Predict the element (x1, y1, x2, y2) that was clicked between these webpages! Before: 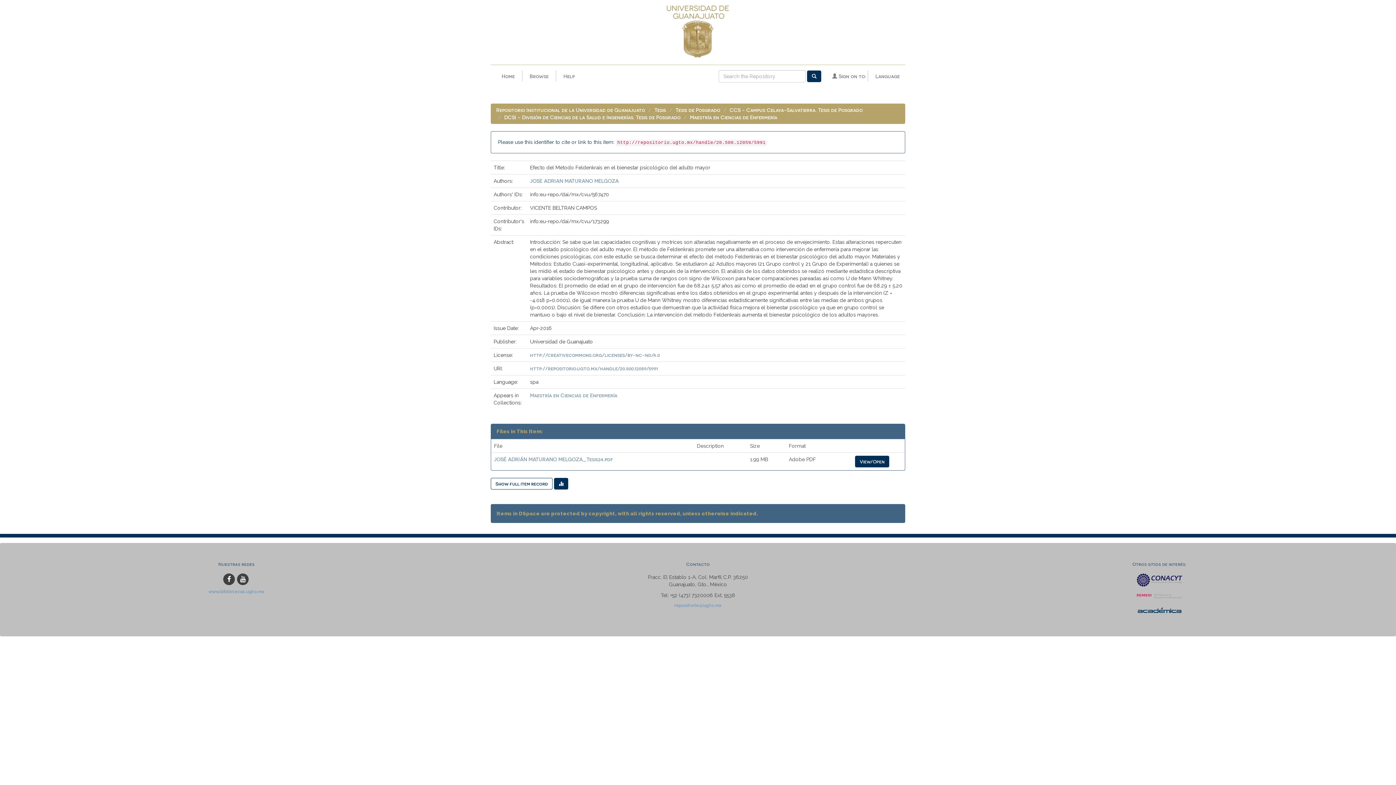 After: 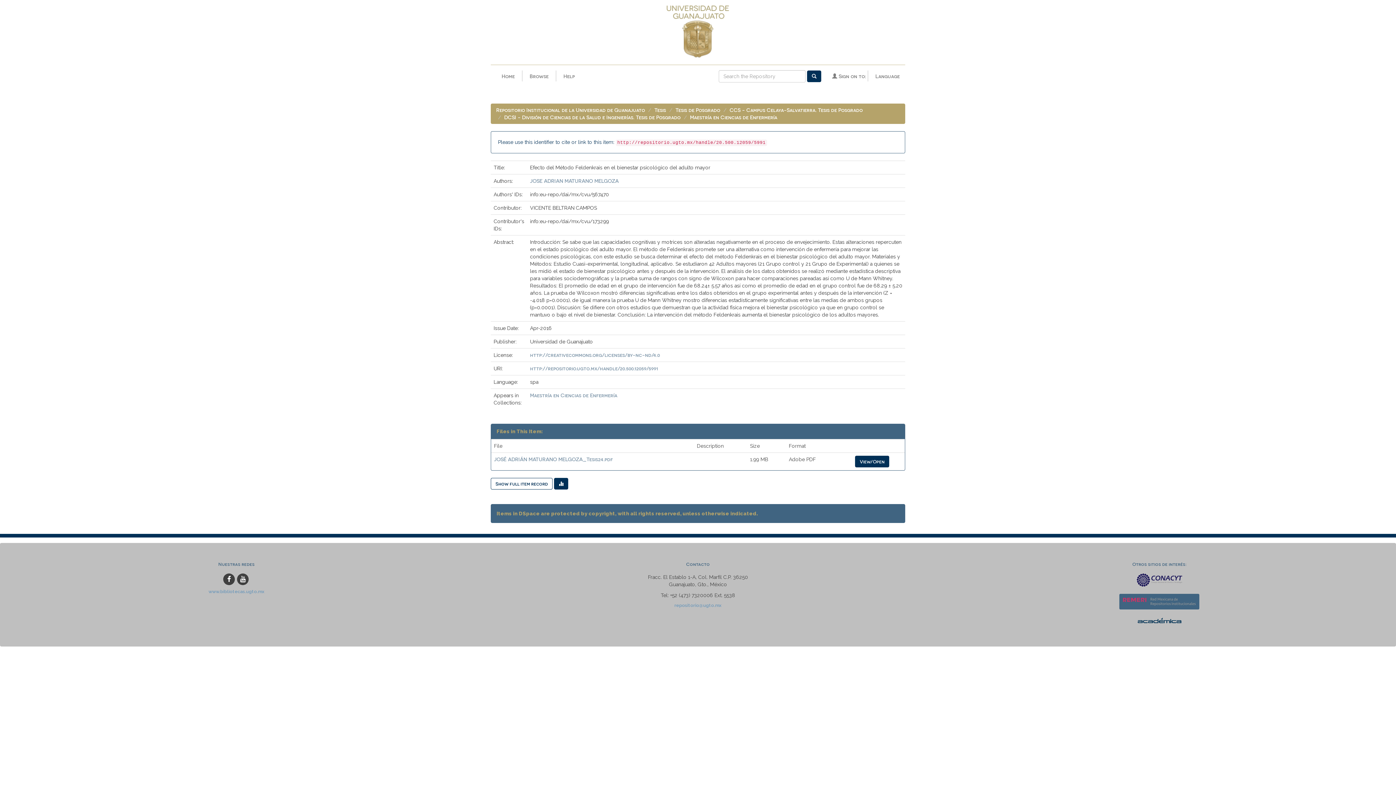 Action: bbox: (934, 594, 1385, 599)